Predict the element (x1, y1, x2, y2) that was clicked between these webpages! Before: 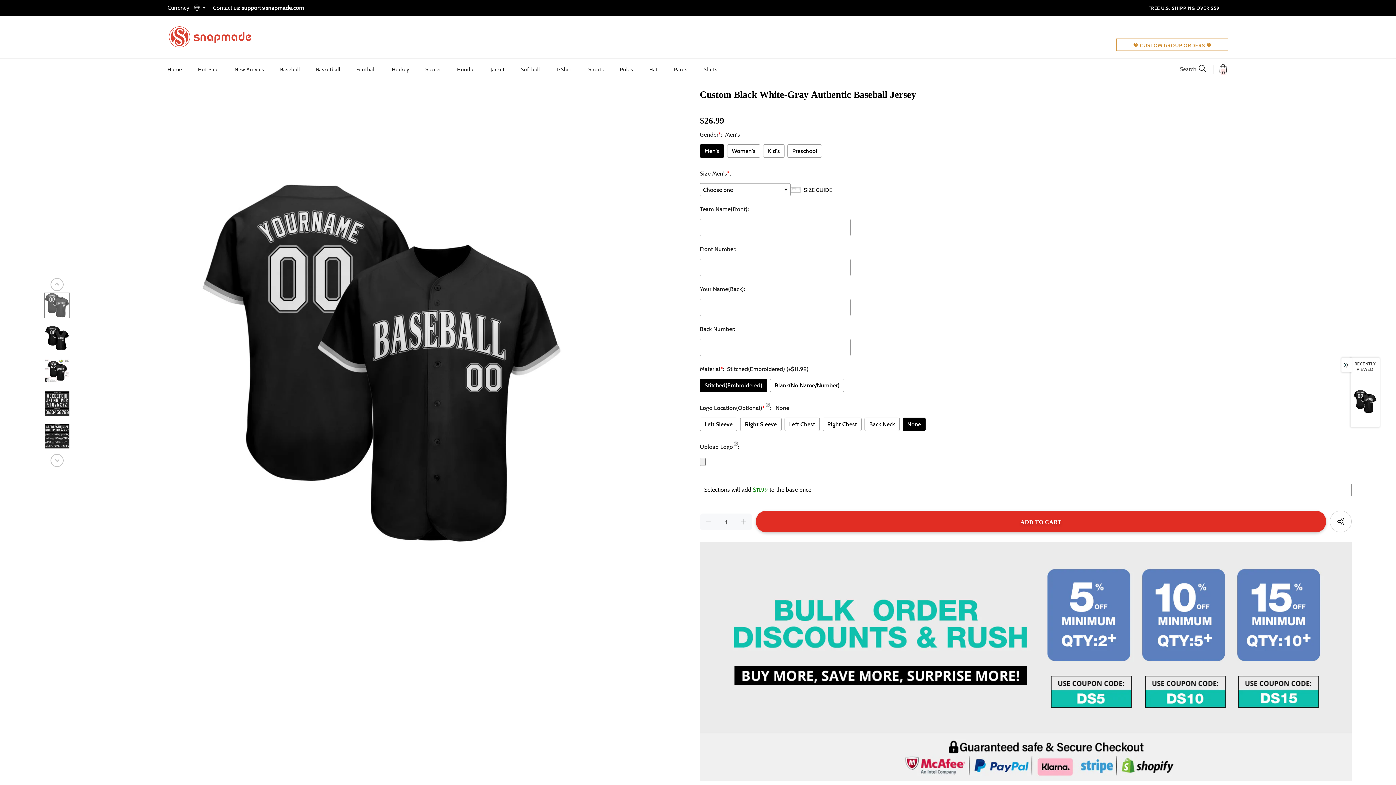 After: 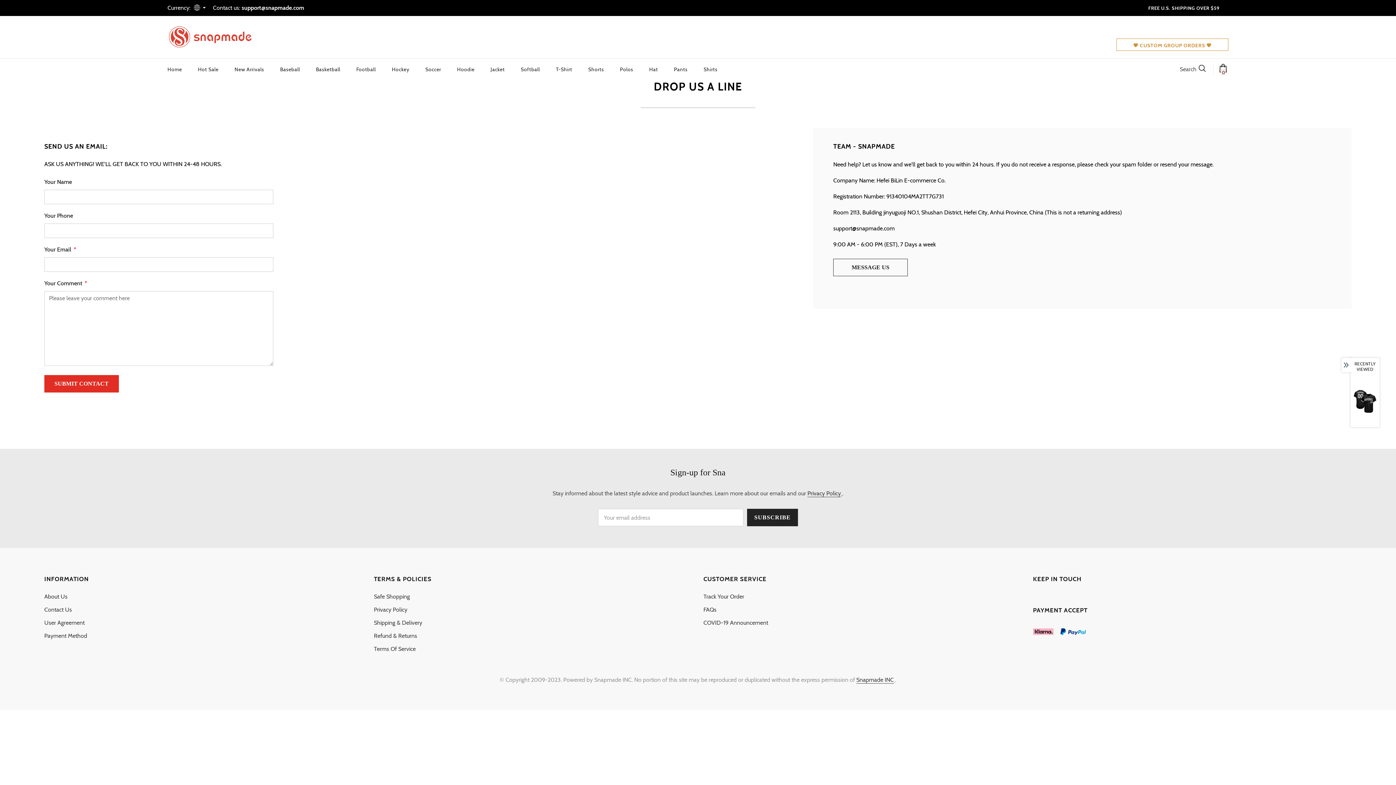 Action: bbox: (241, 4, 304, 11) label: support@snapmade.com